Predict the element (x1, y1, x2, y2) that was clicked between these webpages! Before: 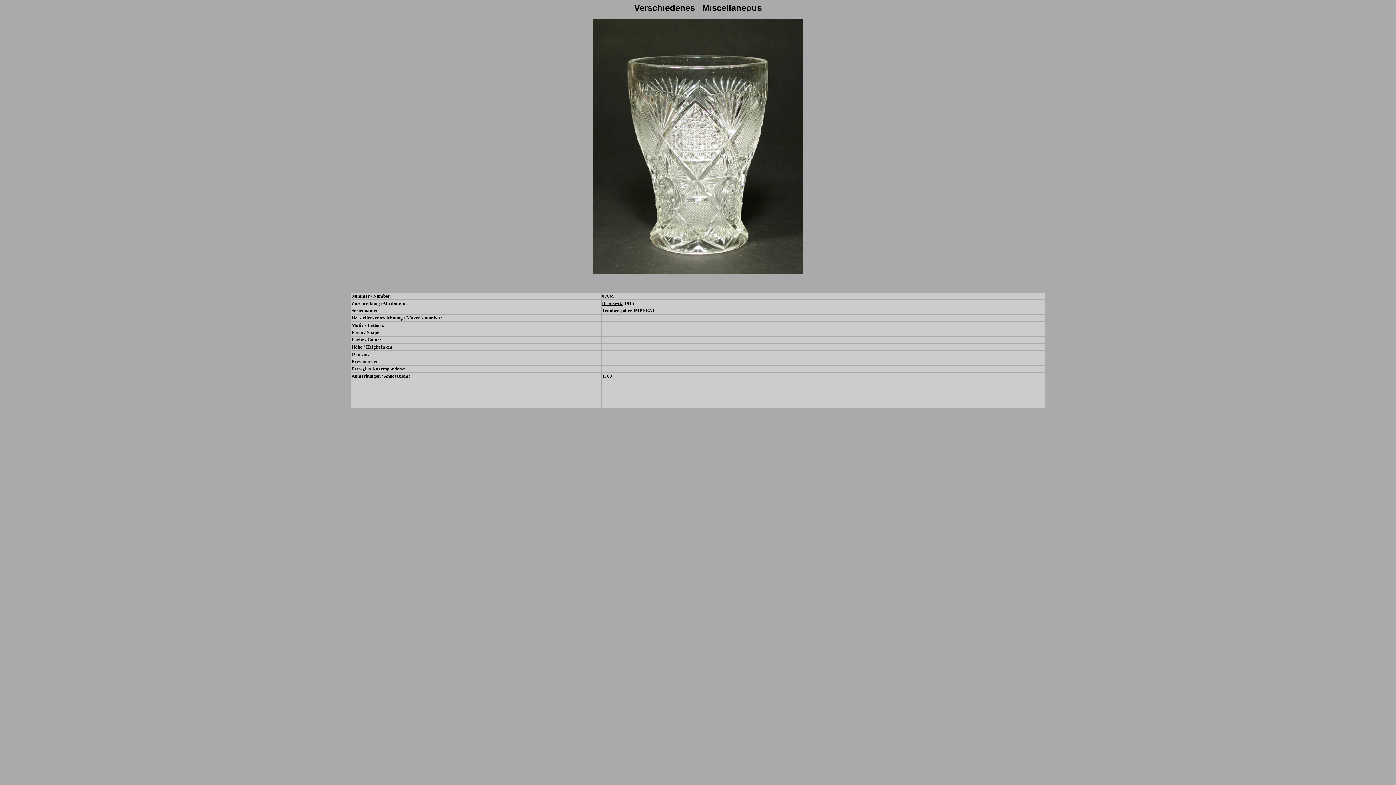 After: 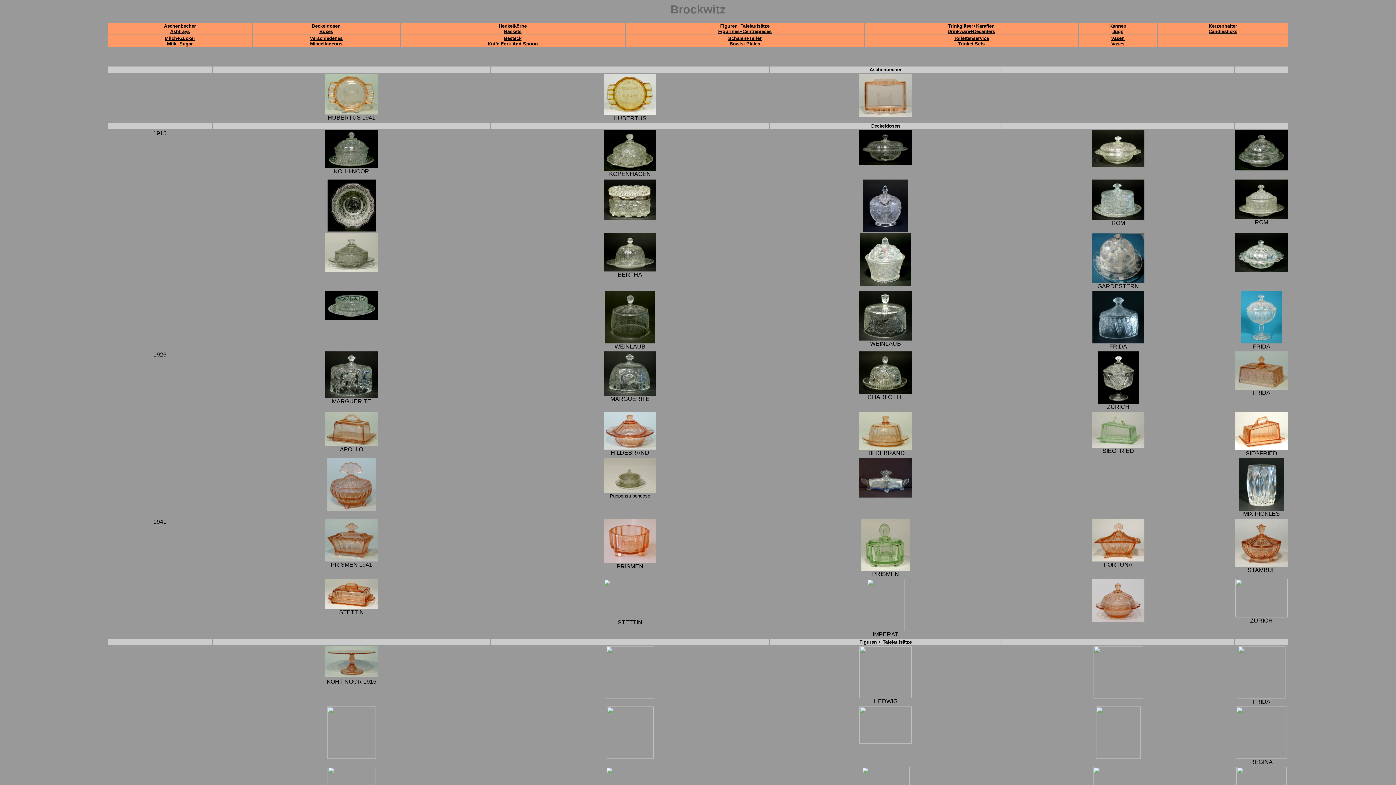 Action: label: Brockwitz bbox: (602, 300, 623, 306)